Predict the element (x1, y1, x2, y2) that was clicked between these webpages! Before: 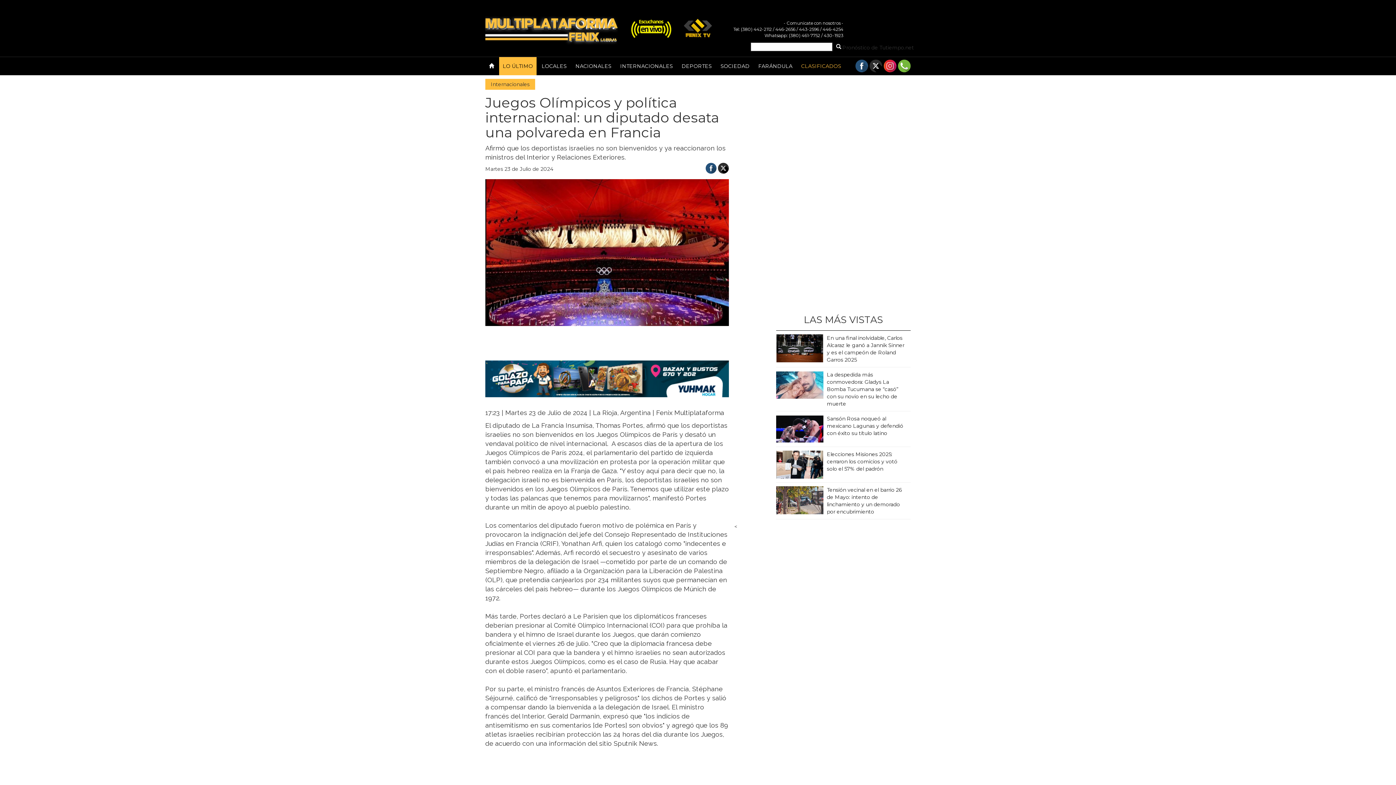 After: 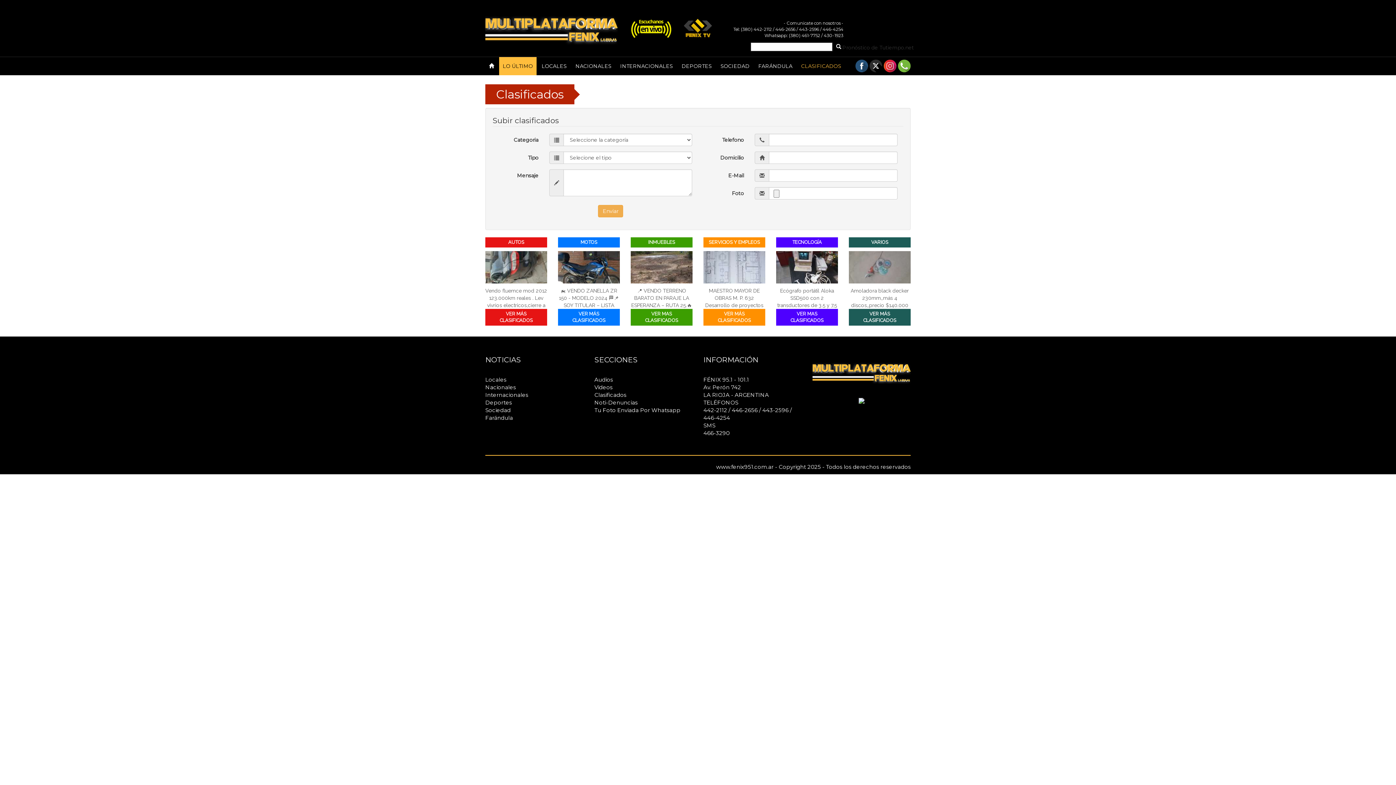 Action: bbox: (797, 57, 845, 75) label: CLASIFICADOS